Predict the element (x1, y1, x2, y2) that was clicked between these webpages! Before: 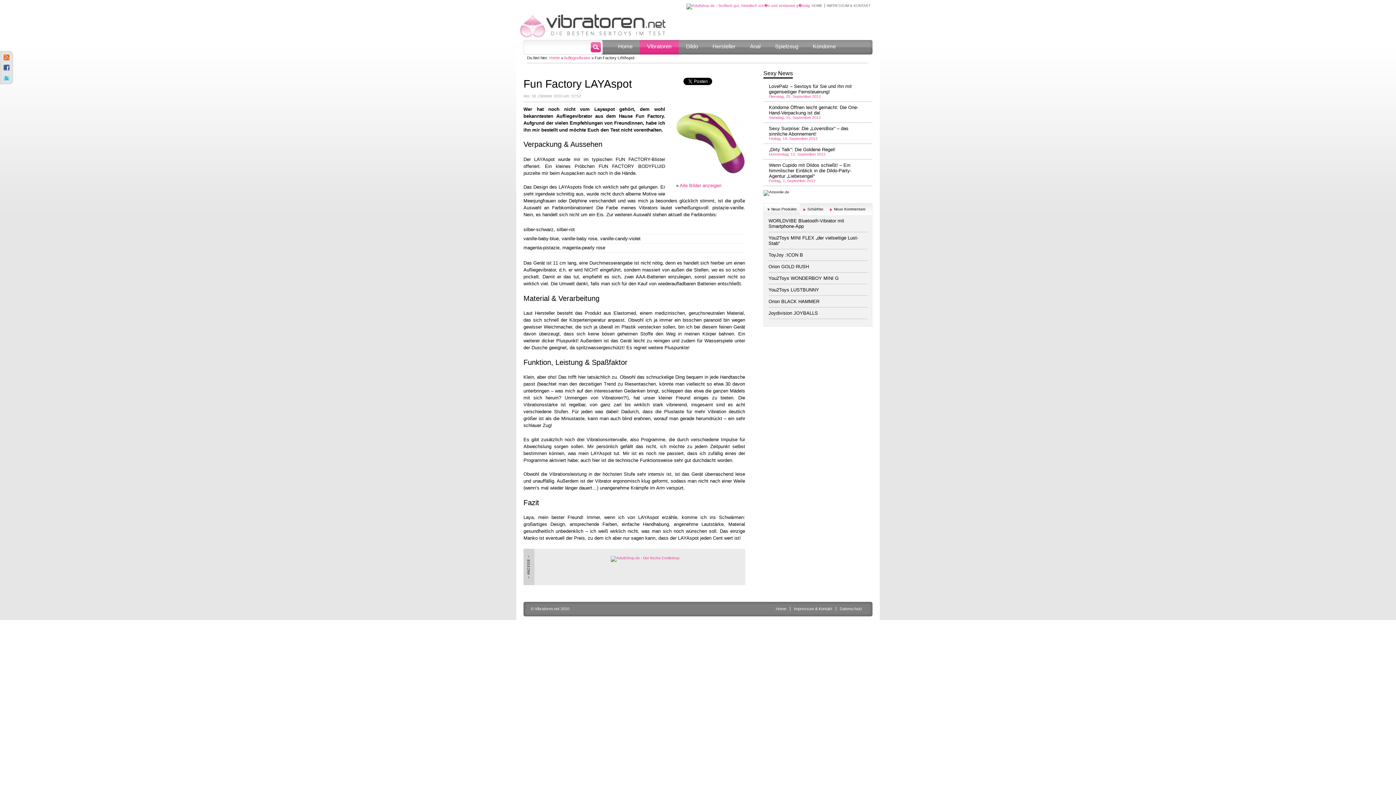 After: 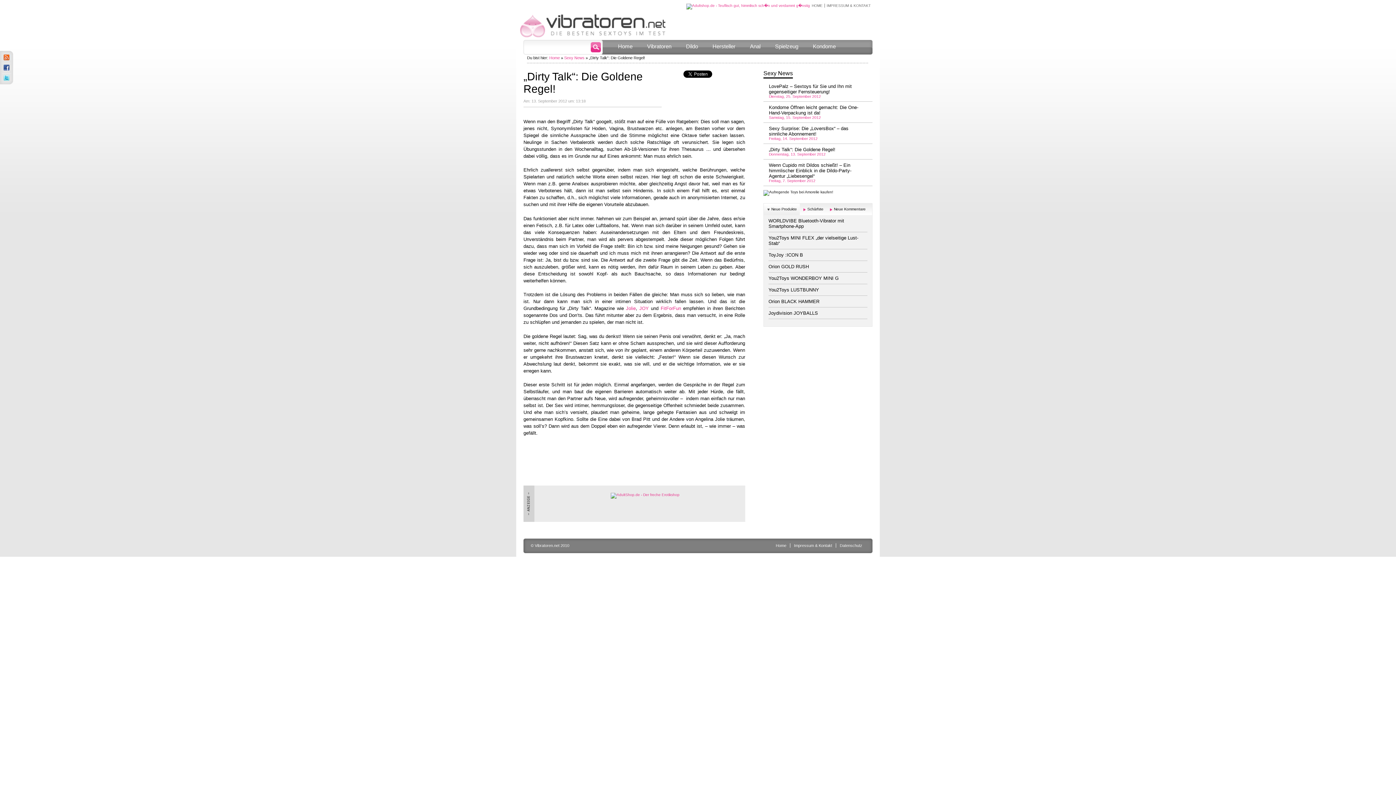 Action: bbox: (769, 146, 867, 152) label: „Dirty Talk“: Die Goldene Regel!